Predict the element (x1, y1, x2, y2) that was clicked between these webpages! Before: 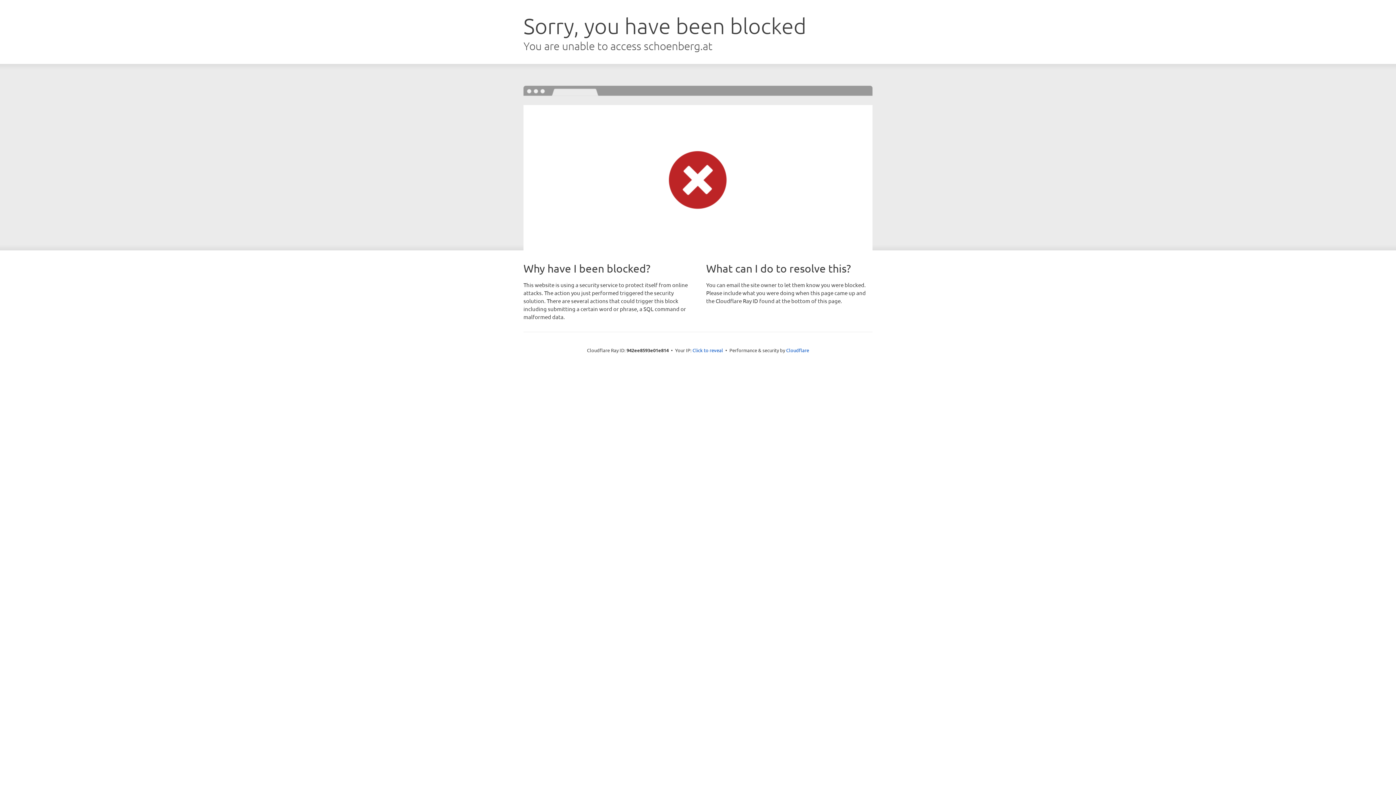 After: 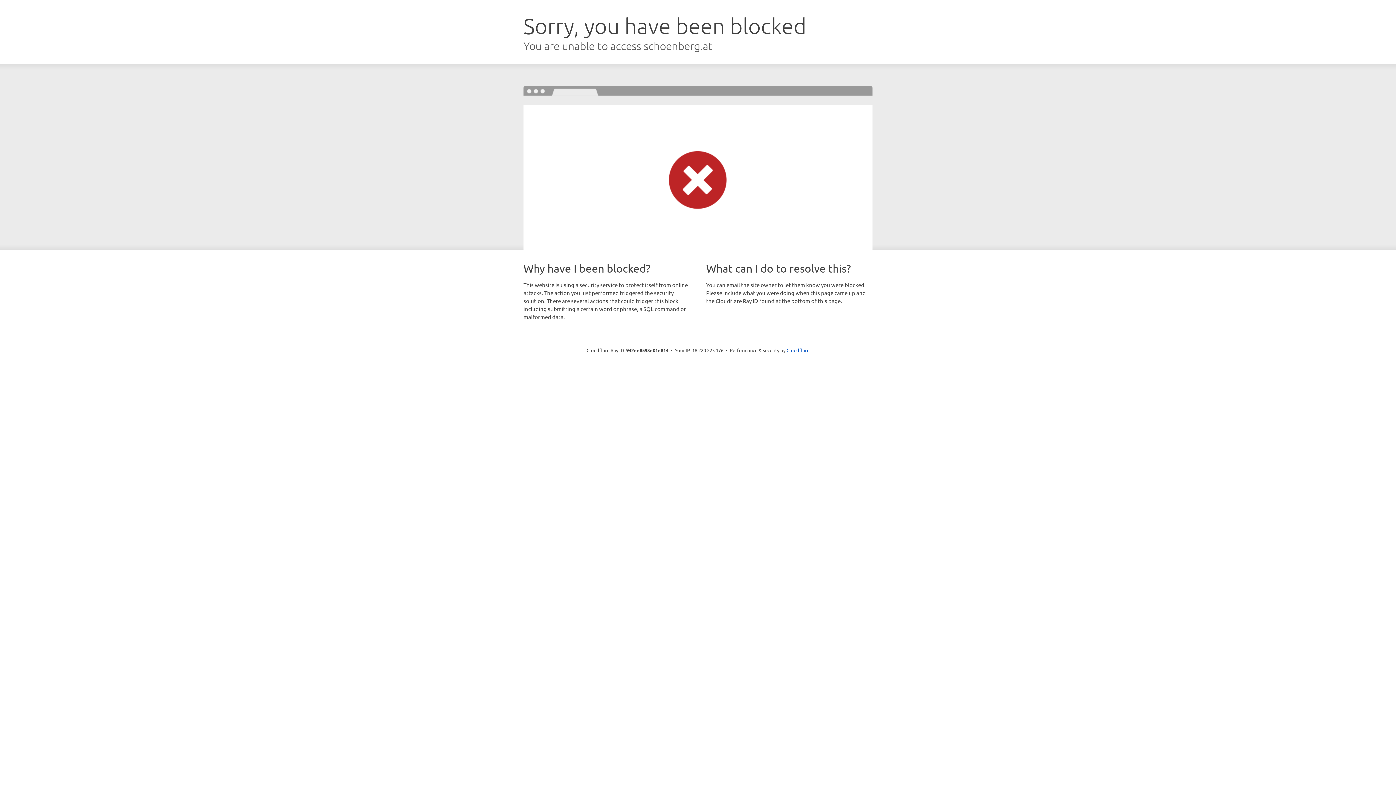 Action: bbox: (692, 346, 723, 353) label: Click to reveal